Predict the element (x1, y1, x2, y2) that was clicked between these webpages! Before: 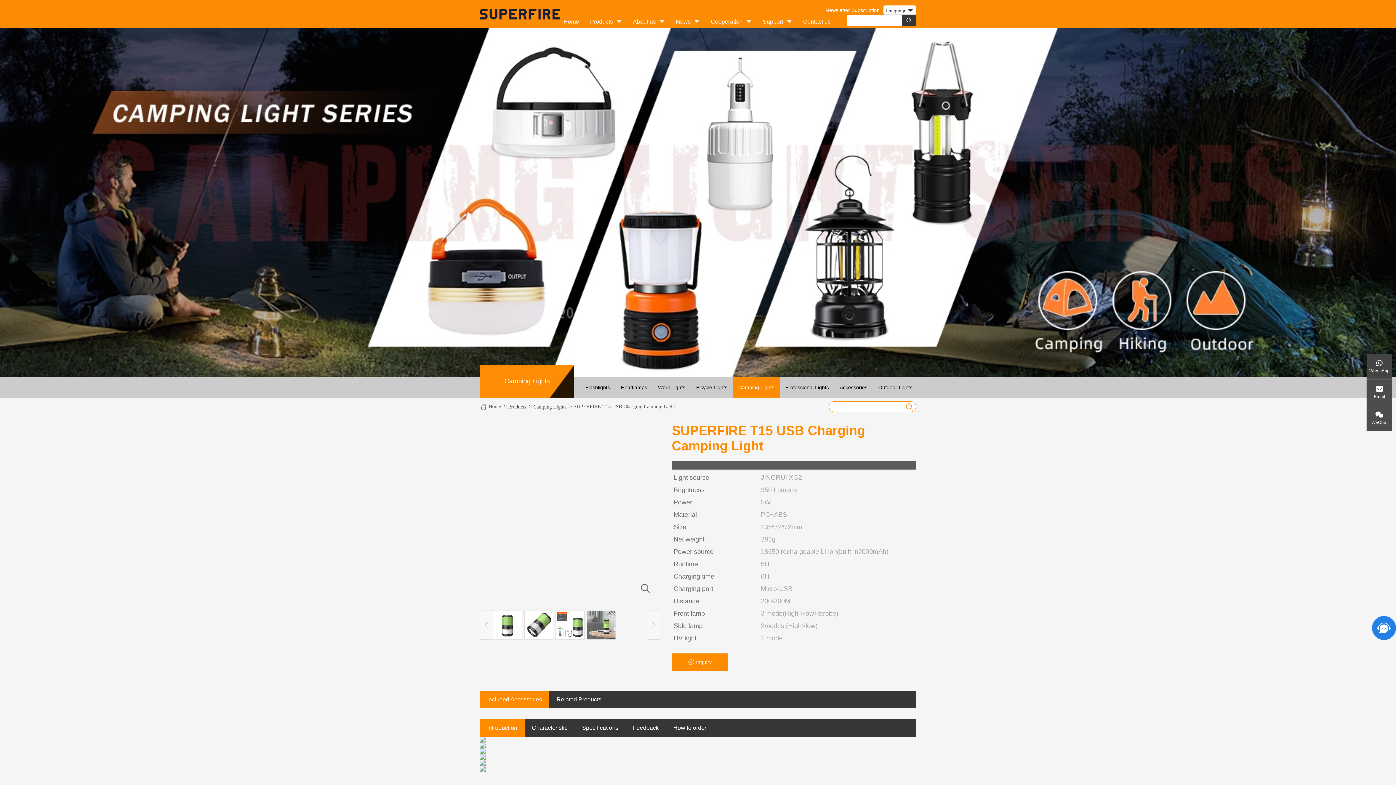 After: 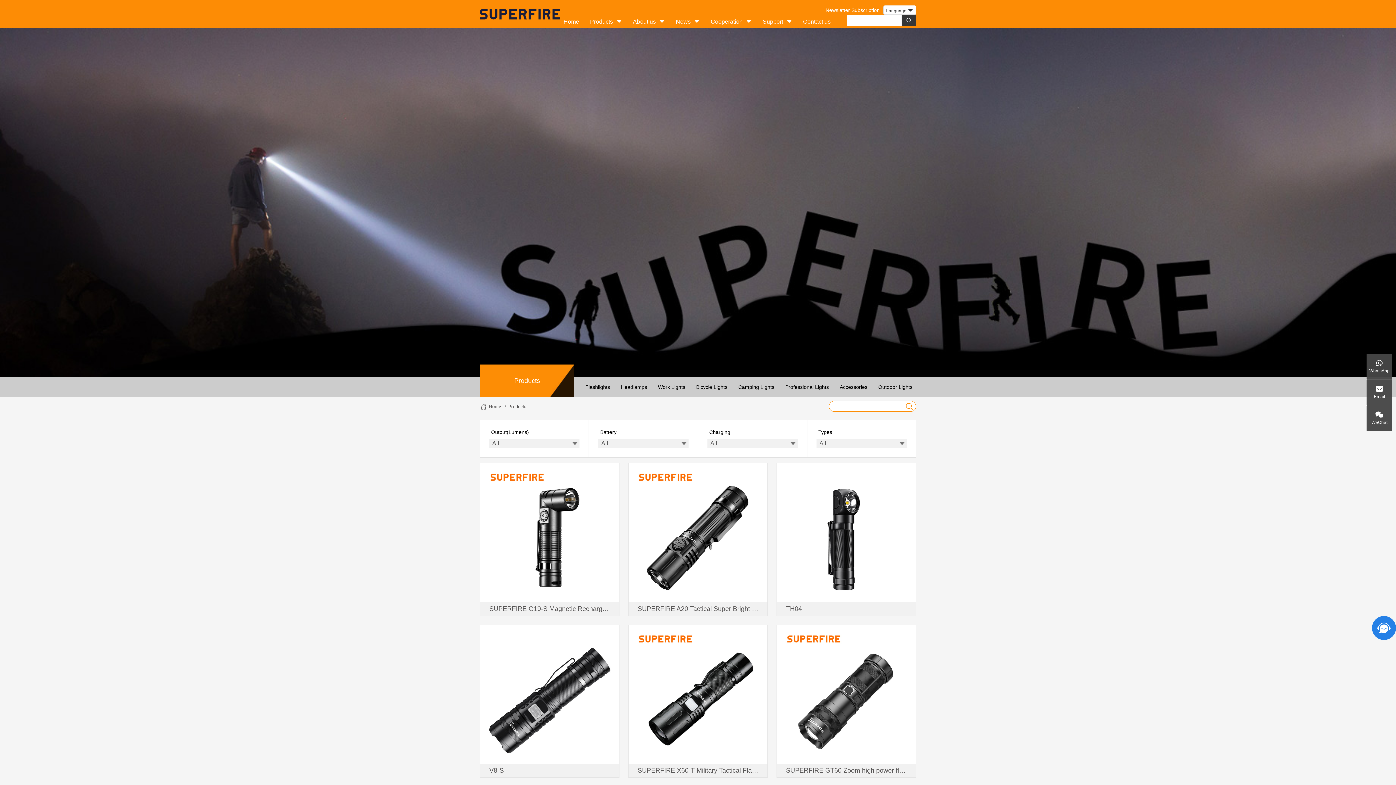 Action: label: Products bbox: (508, 403, 526, 410)